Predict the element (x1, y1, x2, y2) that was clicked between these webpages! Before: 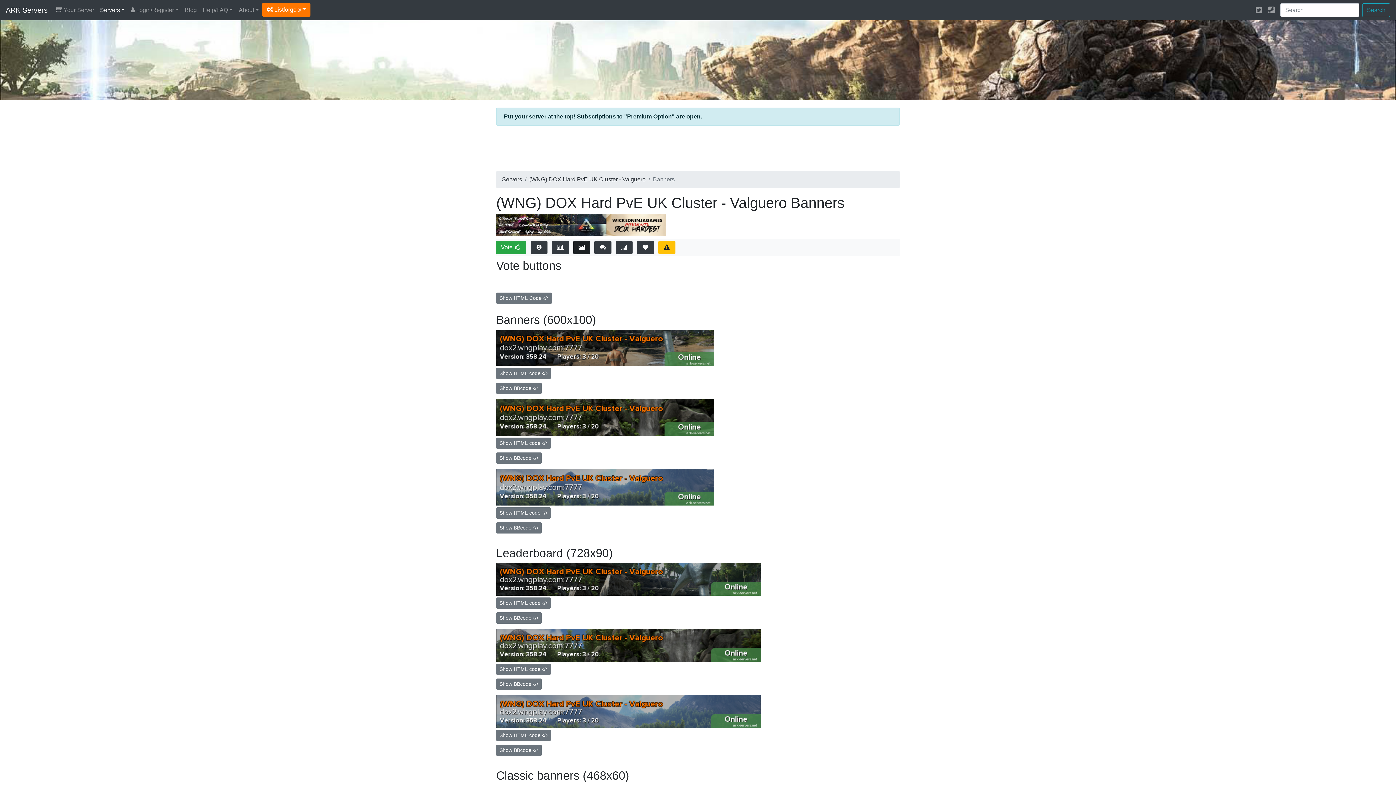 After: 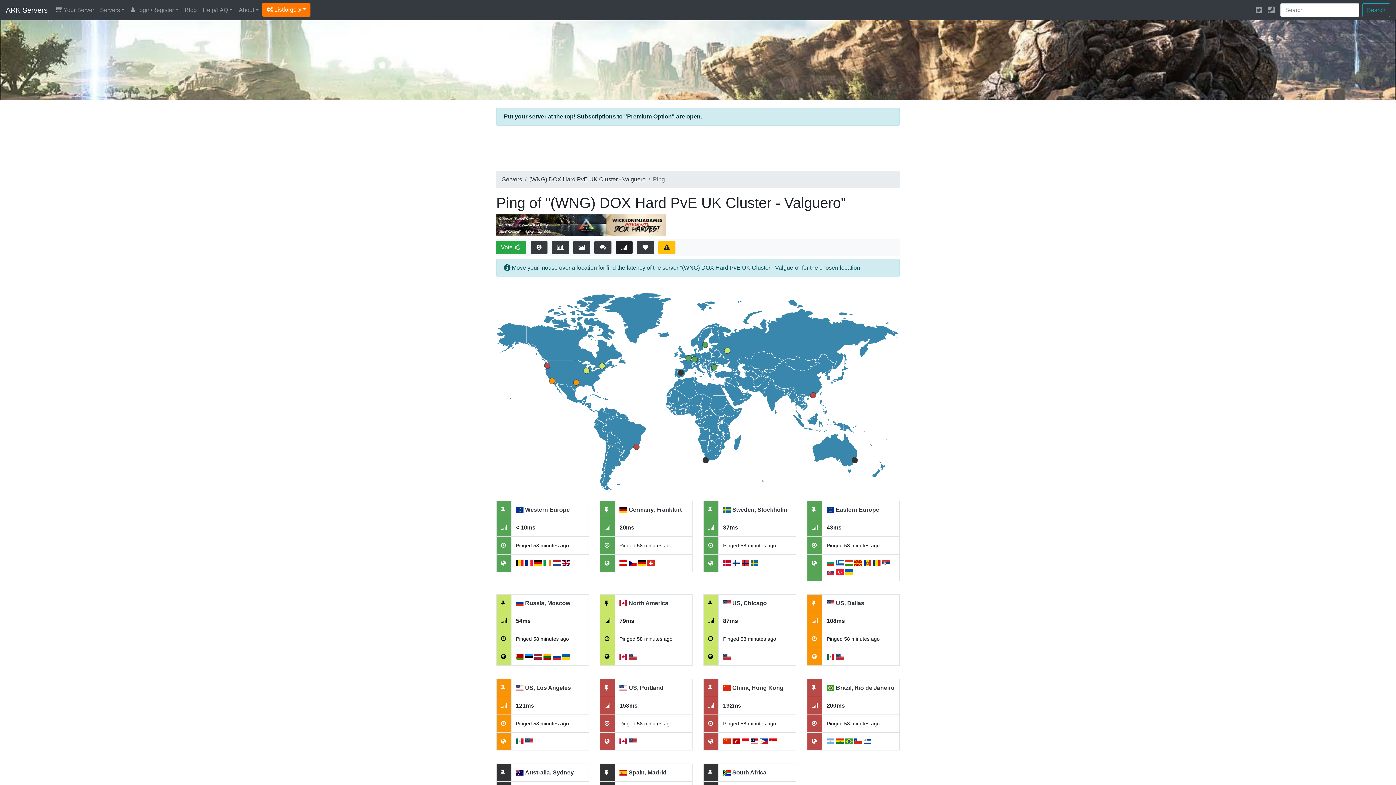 Action: bbox: (615, 240, 632, 254)